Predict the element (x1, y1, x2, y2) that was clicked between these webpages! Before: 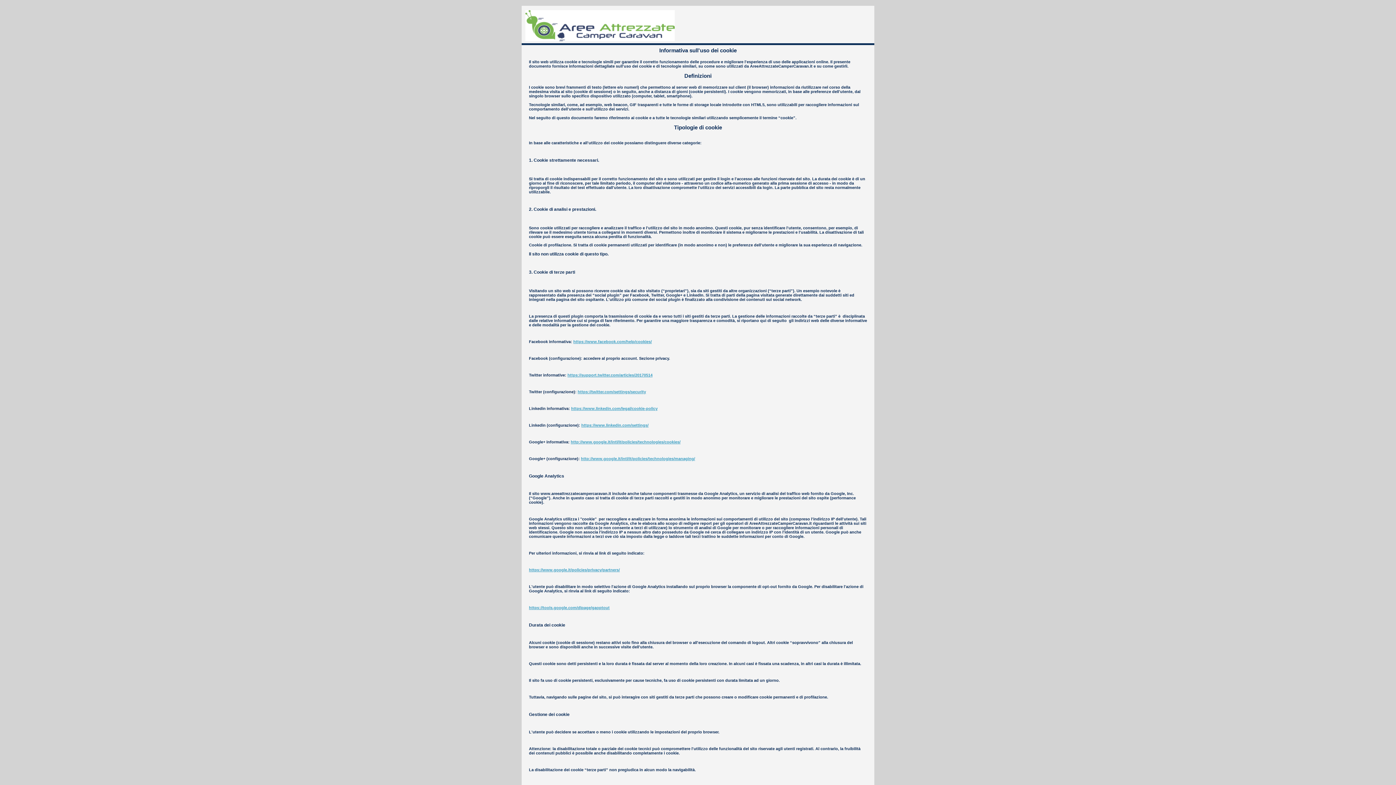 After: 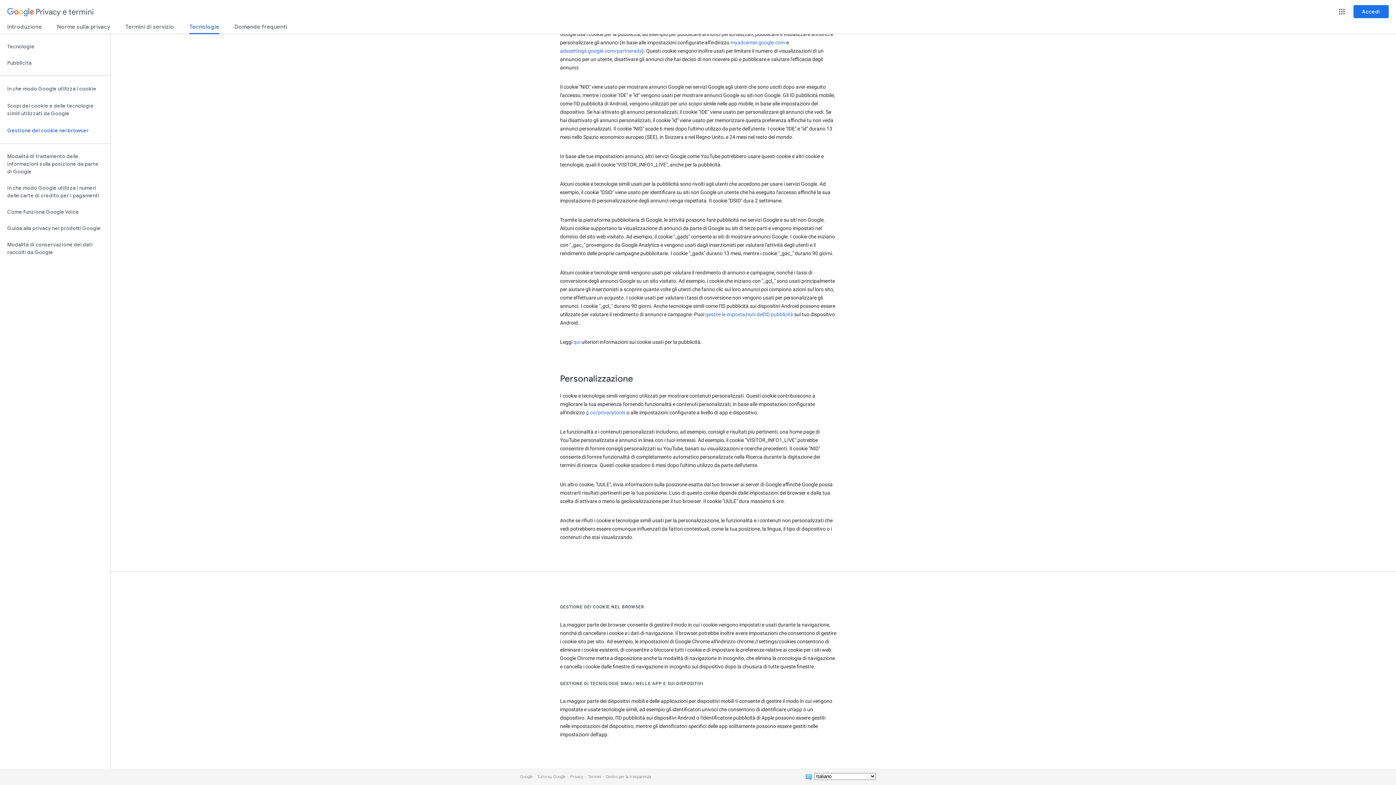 Action: bbox: (581, 456, 695, 461) label: http://www.google.it/intl/it/policies/technologies/managing/